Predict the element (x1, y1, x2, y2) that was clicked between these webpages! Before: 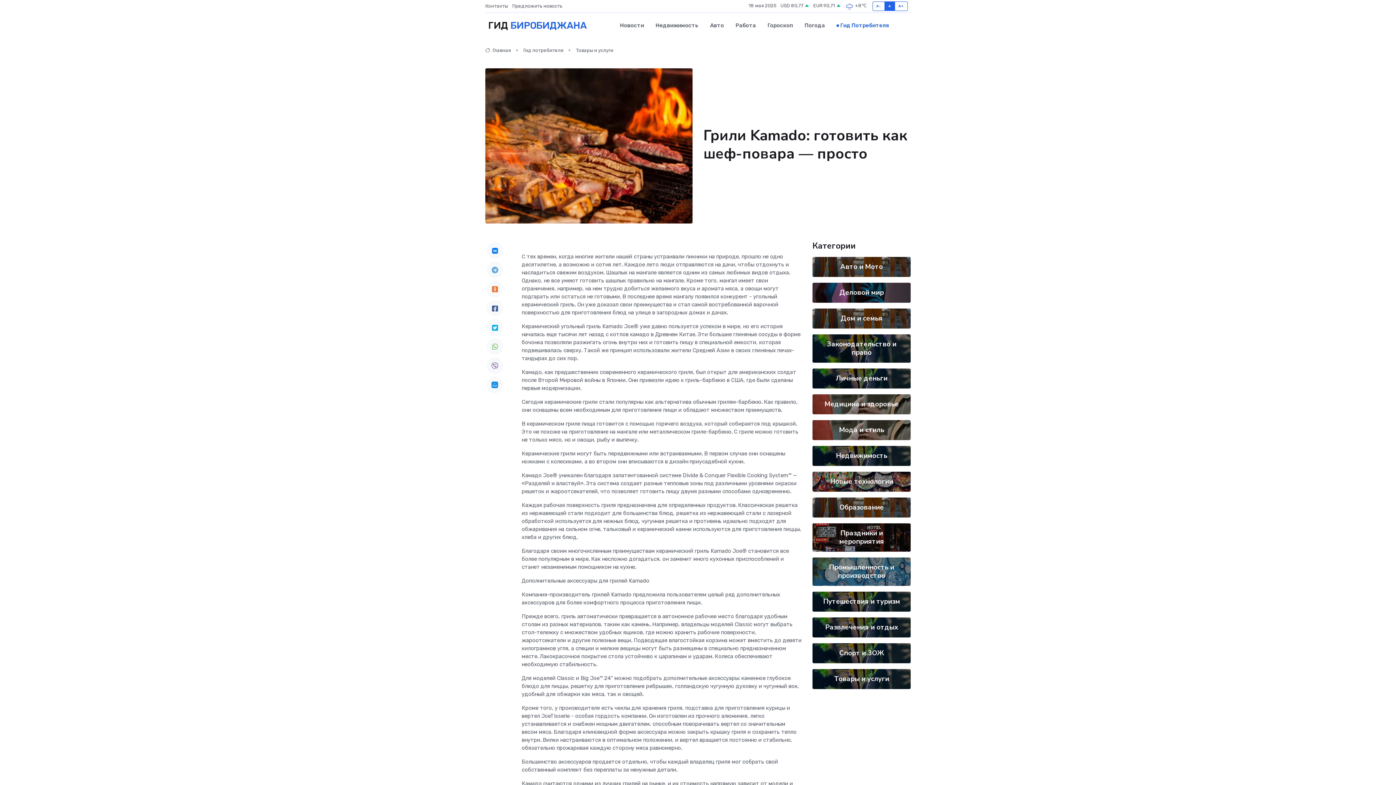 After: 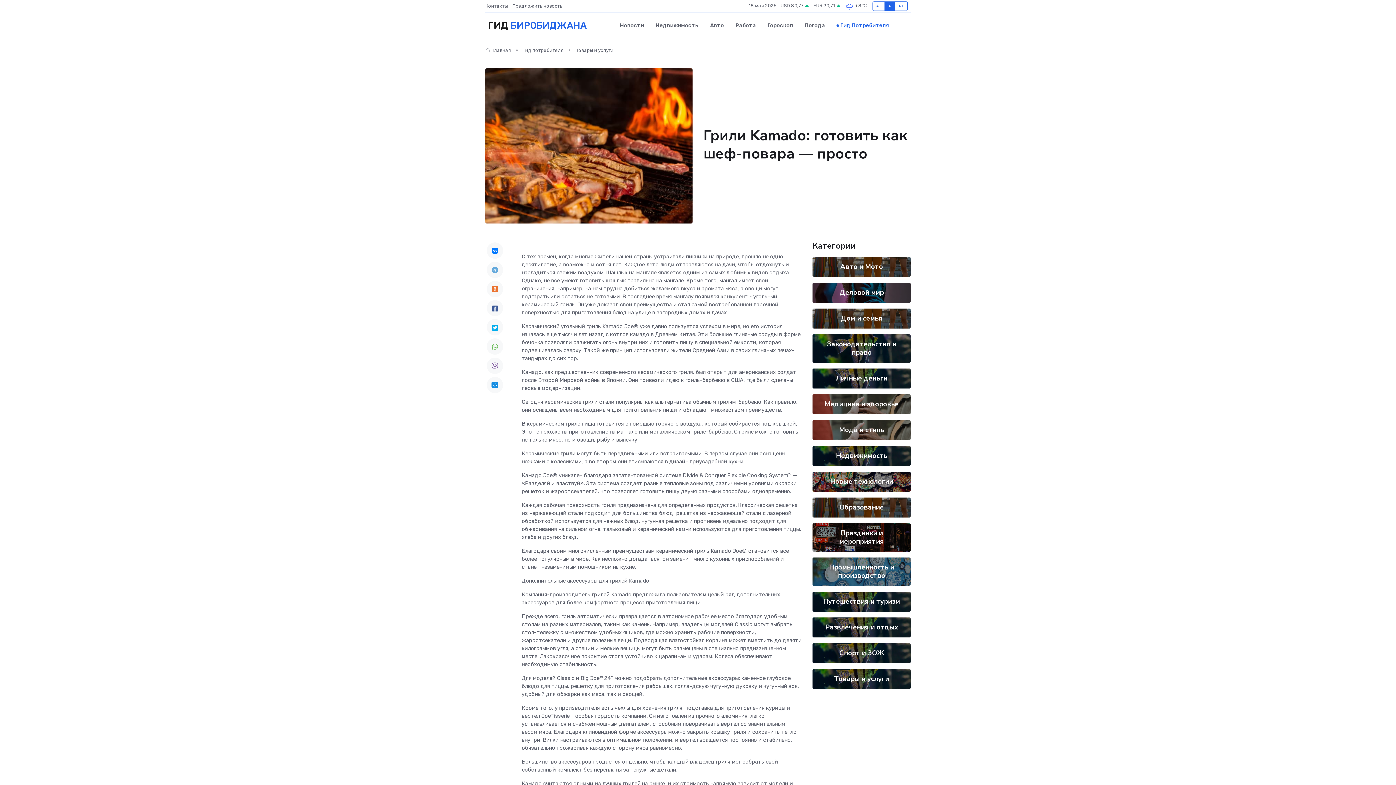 Action: bbox: (486, 261, 503, 278)